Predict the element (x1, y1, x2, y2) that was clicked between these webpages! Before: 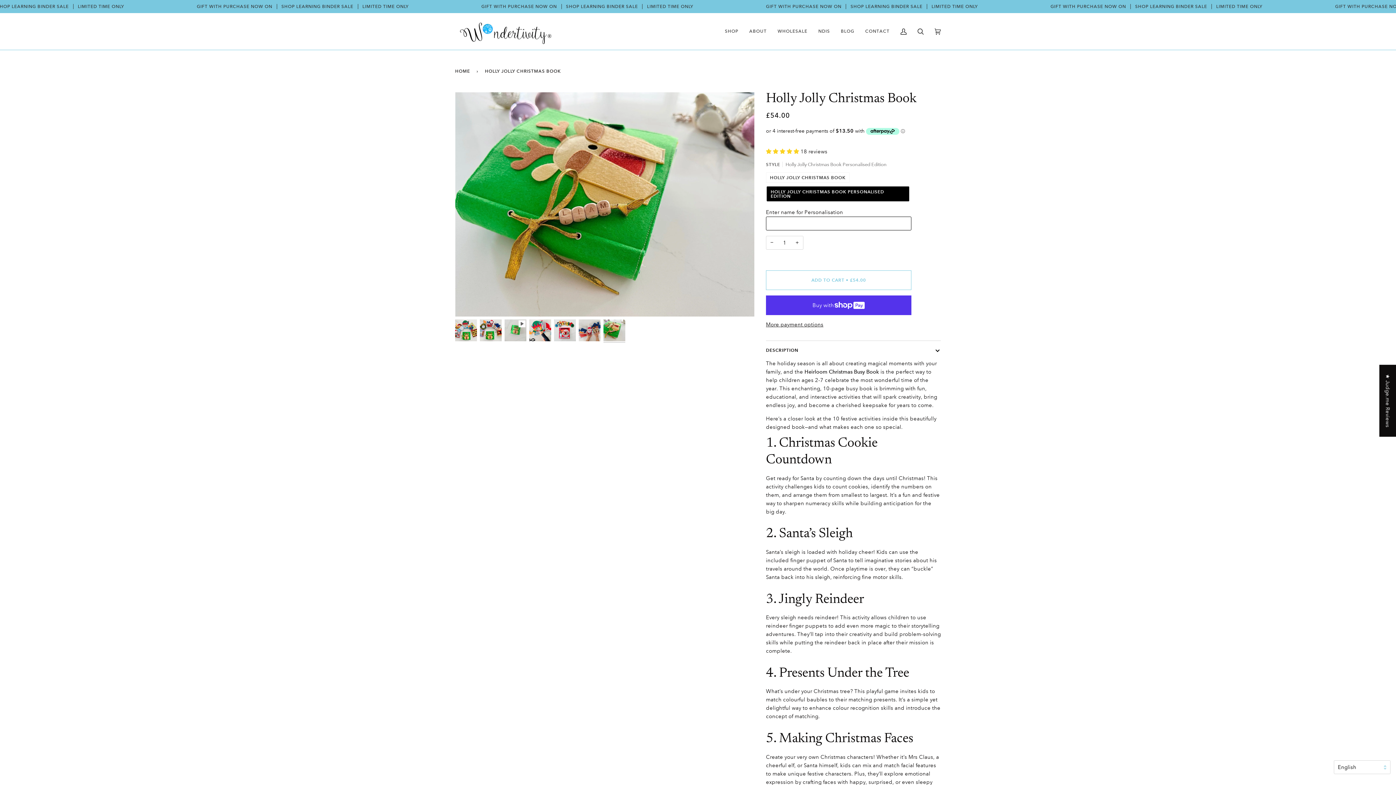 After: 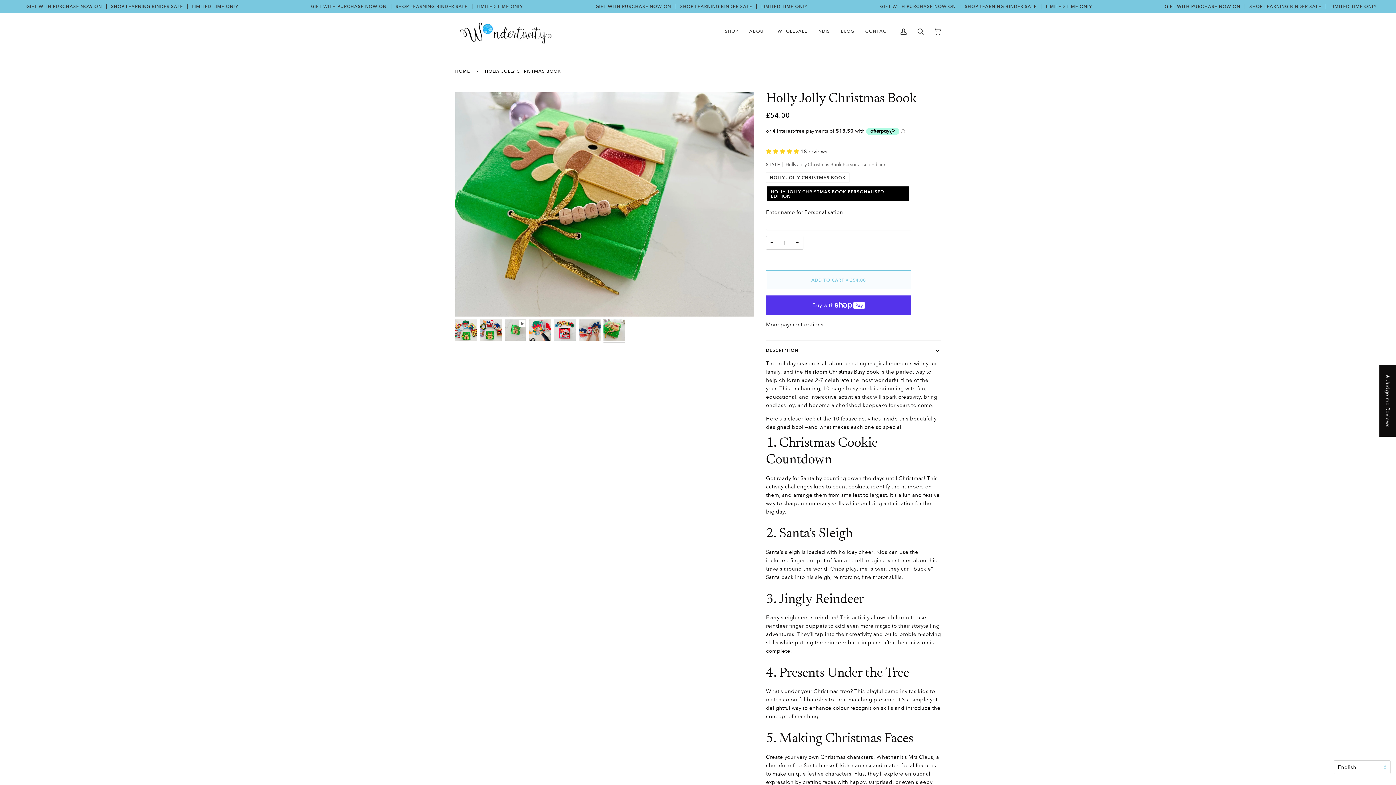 Action: label: ADD TO CART • £54.00 bbox: (766, 270, 911, 290)